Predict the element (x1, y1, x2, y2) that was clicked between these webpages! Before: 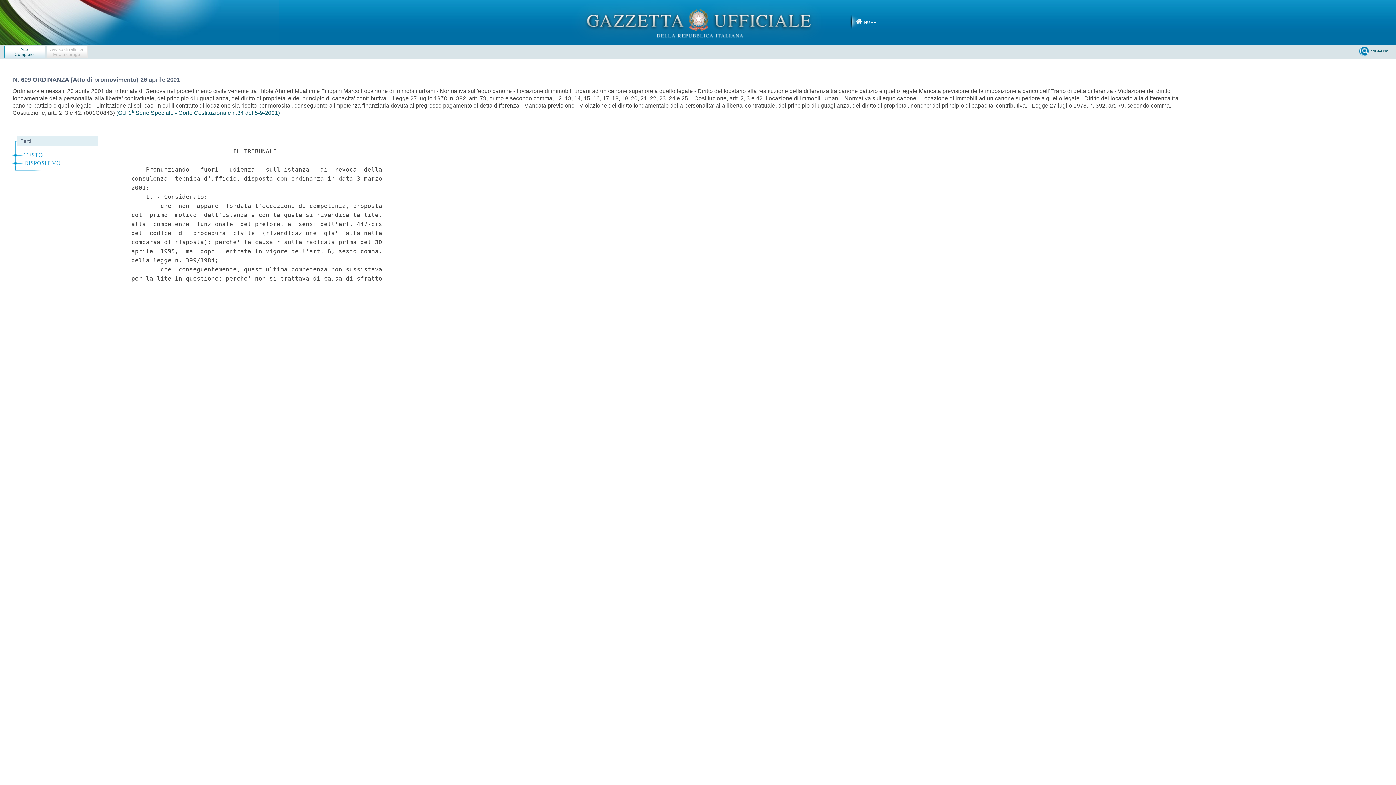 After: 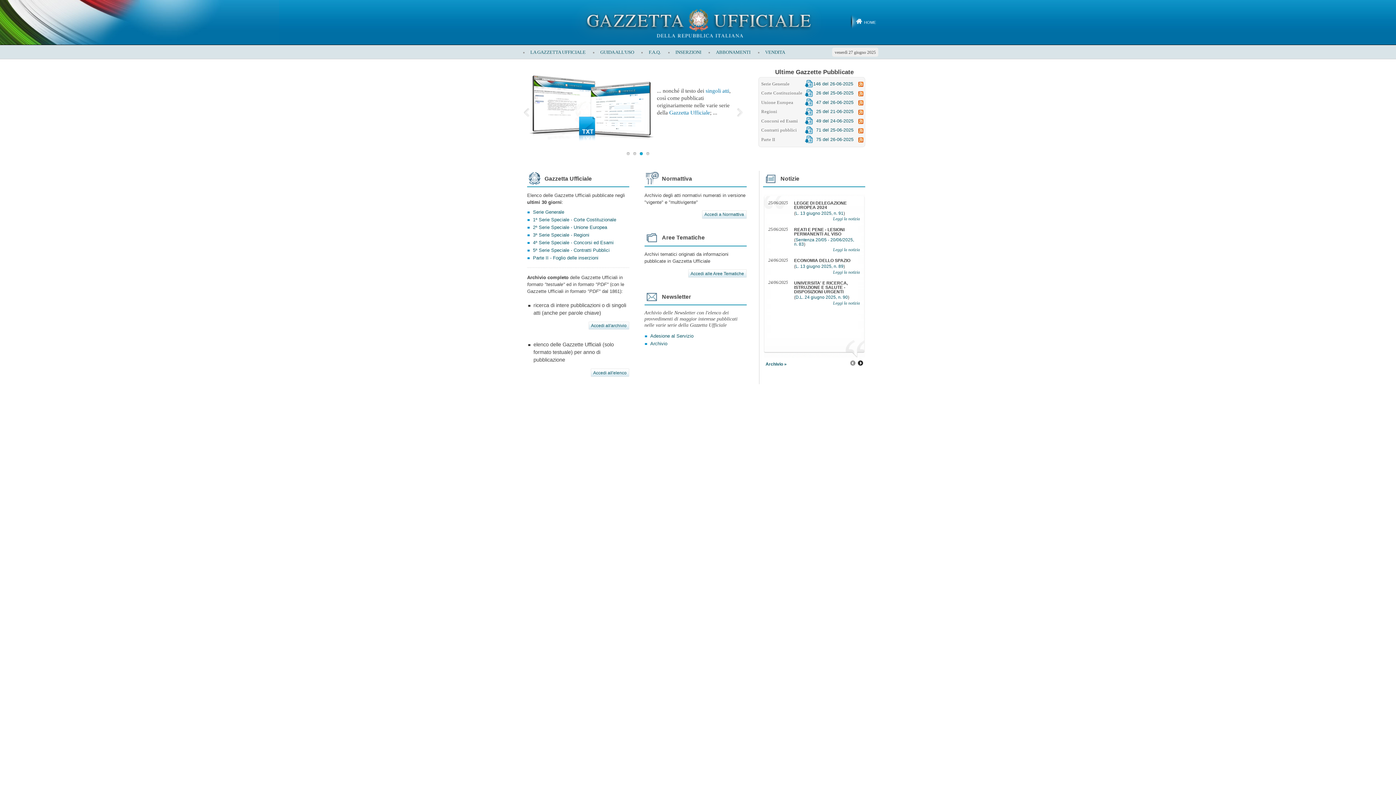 Action: bbox: (570, 19, 826, 24)